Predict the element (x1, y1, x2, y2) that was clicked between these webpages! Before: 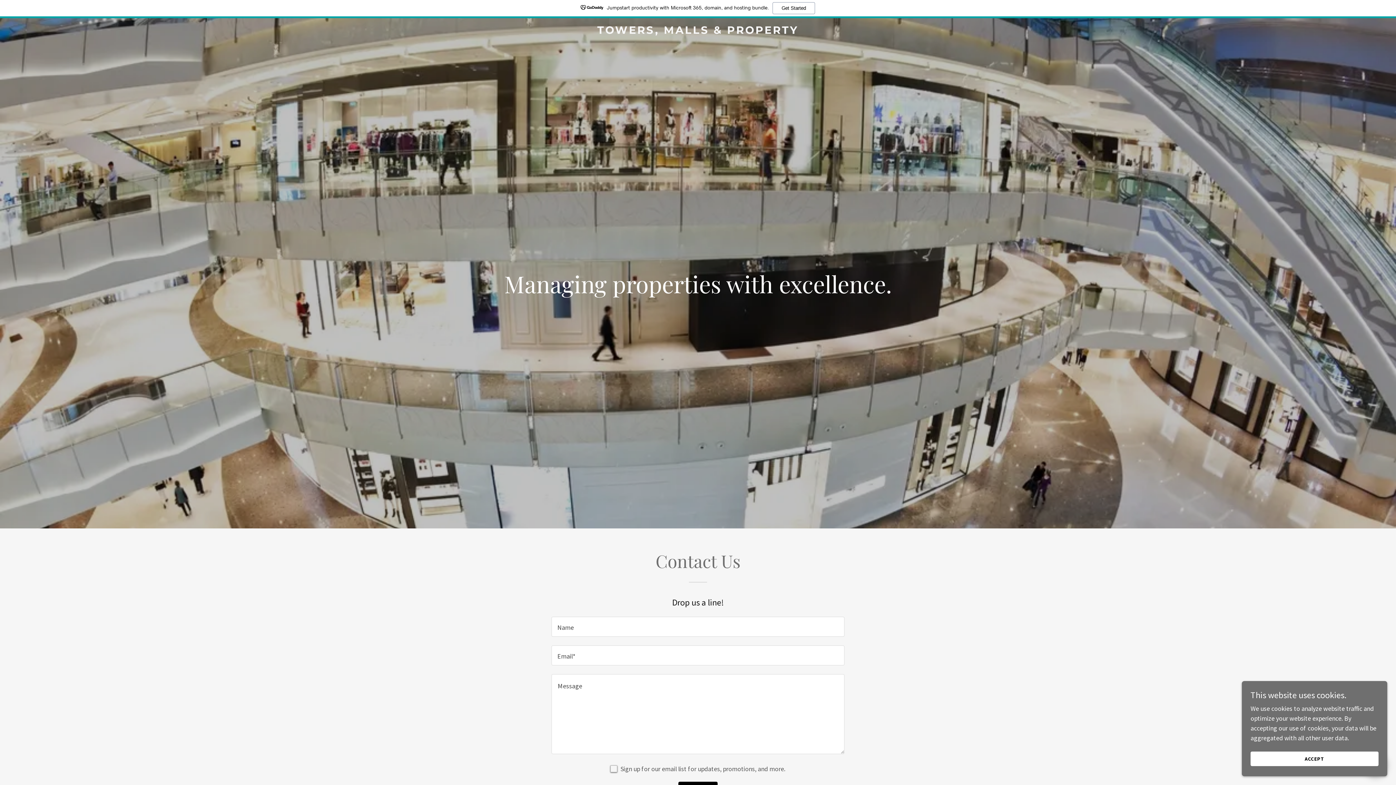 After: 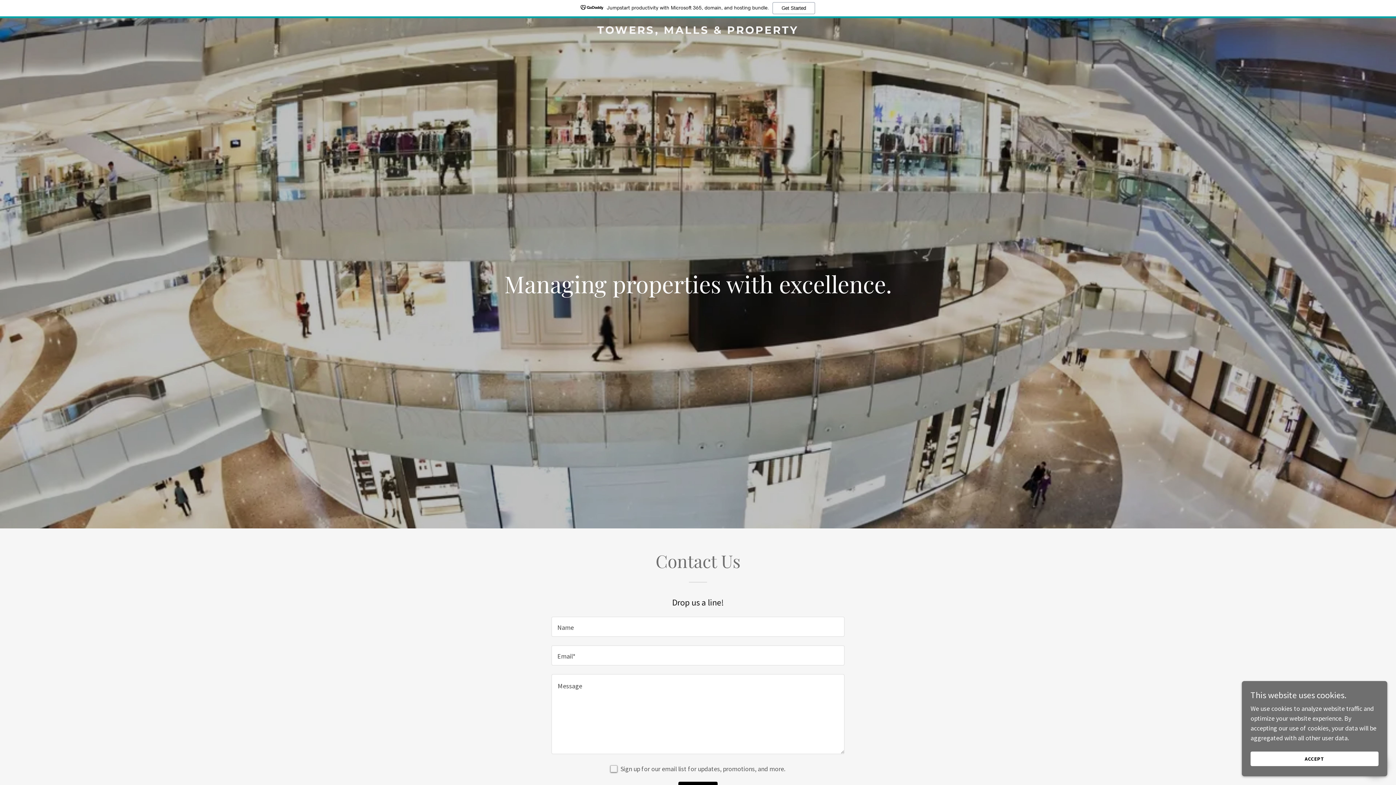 Action: bbox: (471, 27, 925, 35) label: TOWERS, MALLS & PROPERTY